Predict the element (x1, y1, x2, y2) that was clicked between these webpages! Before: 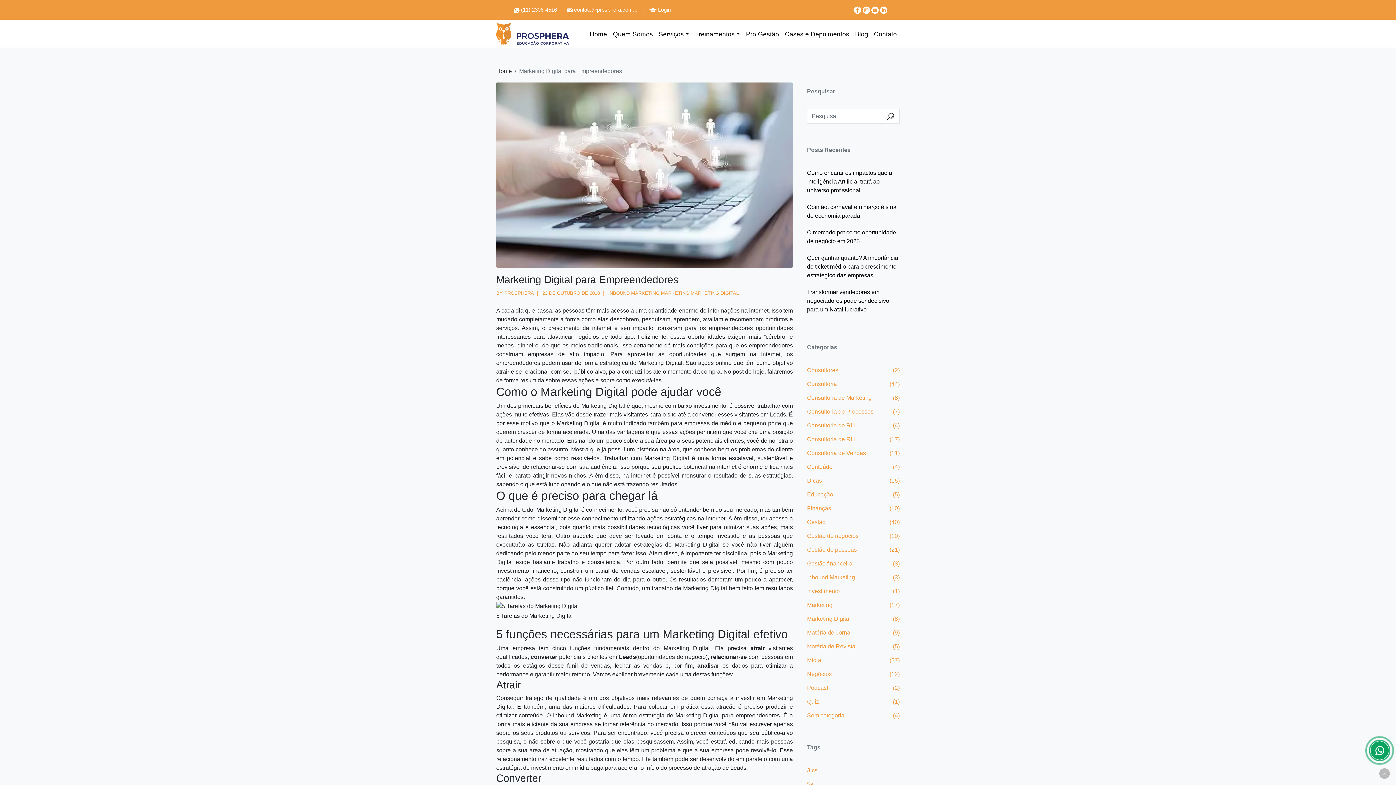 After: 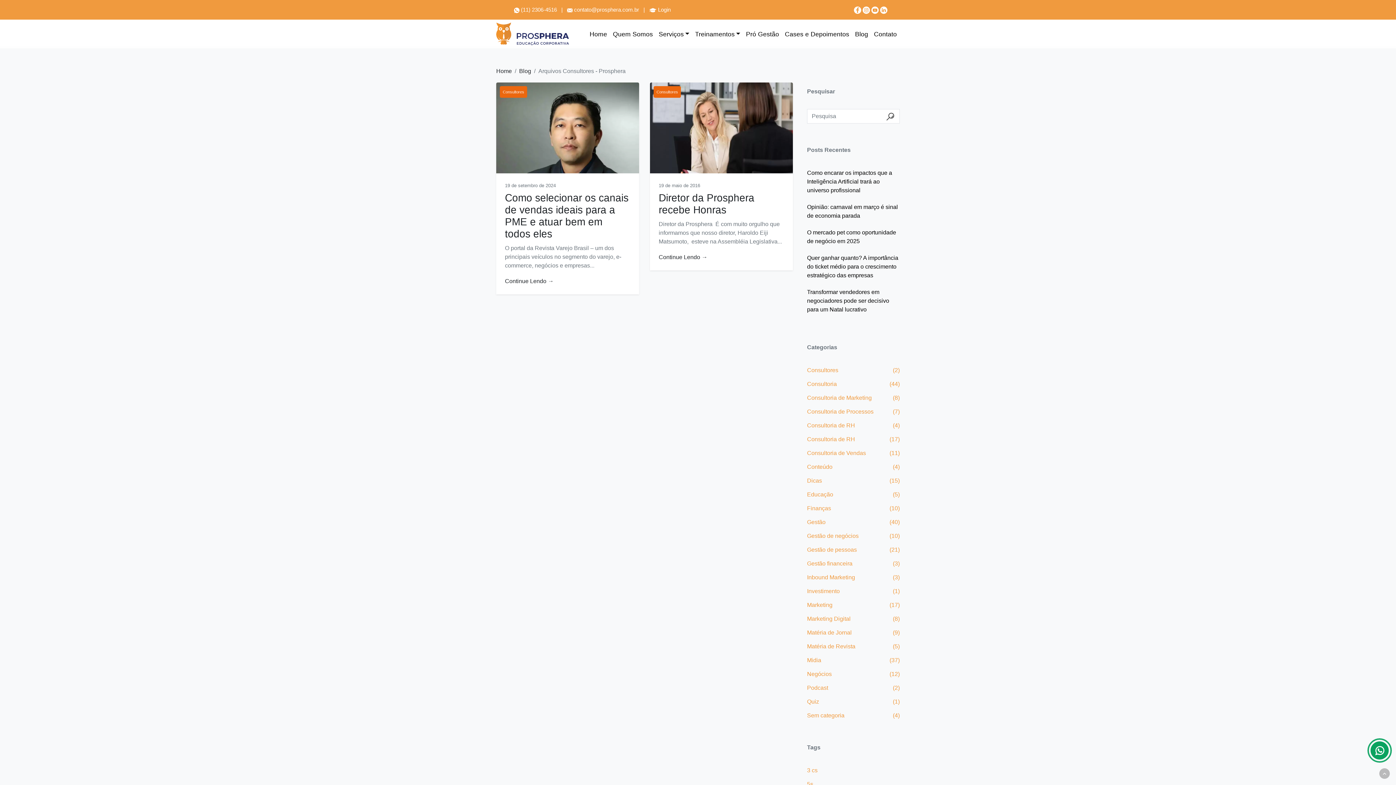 Action: label: Consultores
(2) bbox: (807, 366, 900, 374)